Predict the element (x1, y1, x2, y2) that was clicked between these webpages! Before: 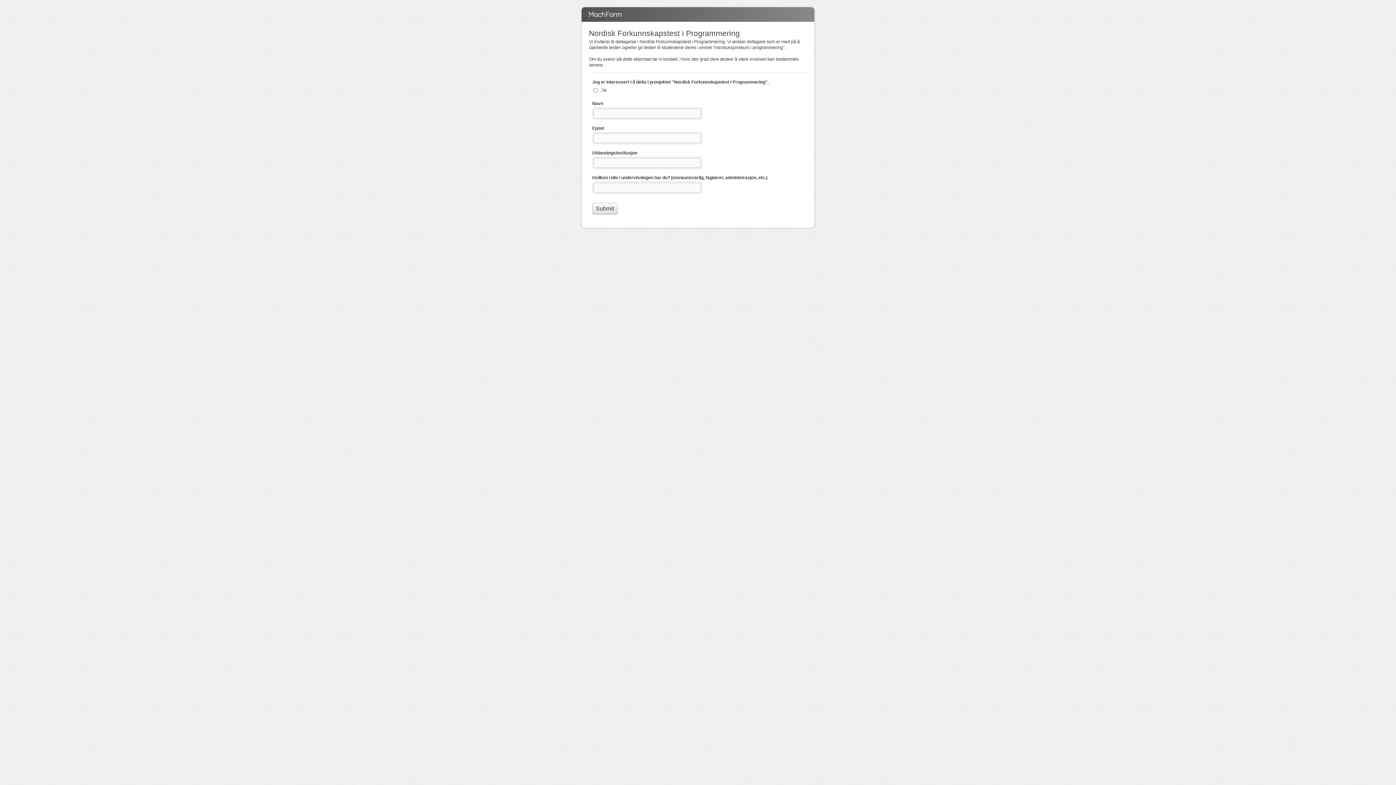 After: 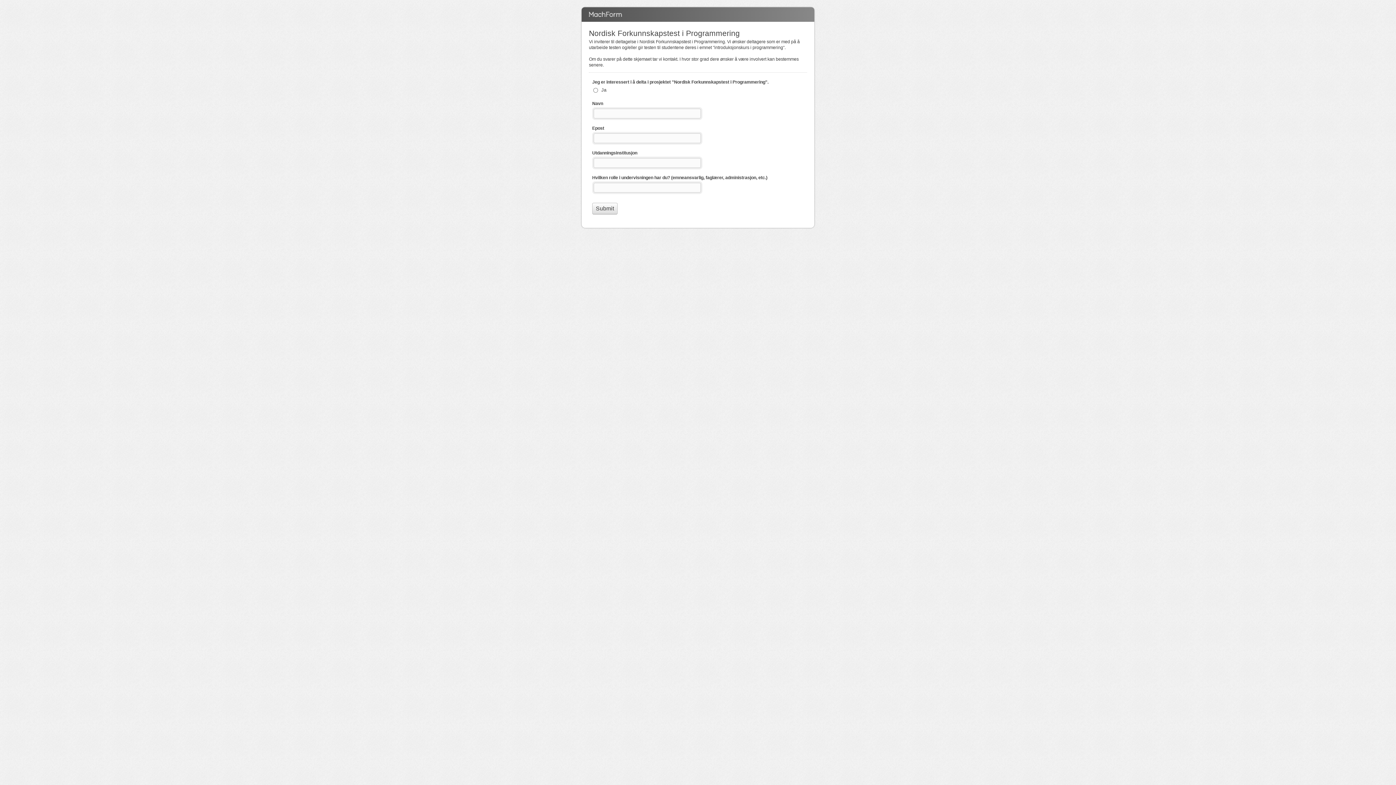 Action: label: Nordisk Forkunnskapstest i Programmering bbox: (581, 7, 814, 21)